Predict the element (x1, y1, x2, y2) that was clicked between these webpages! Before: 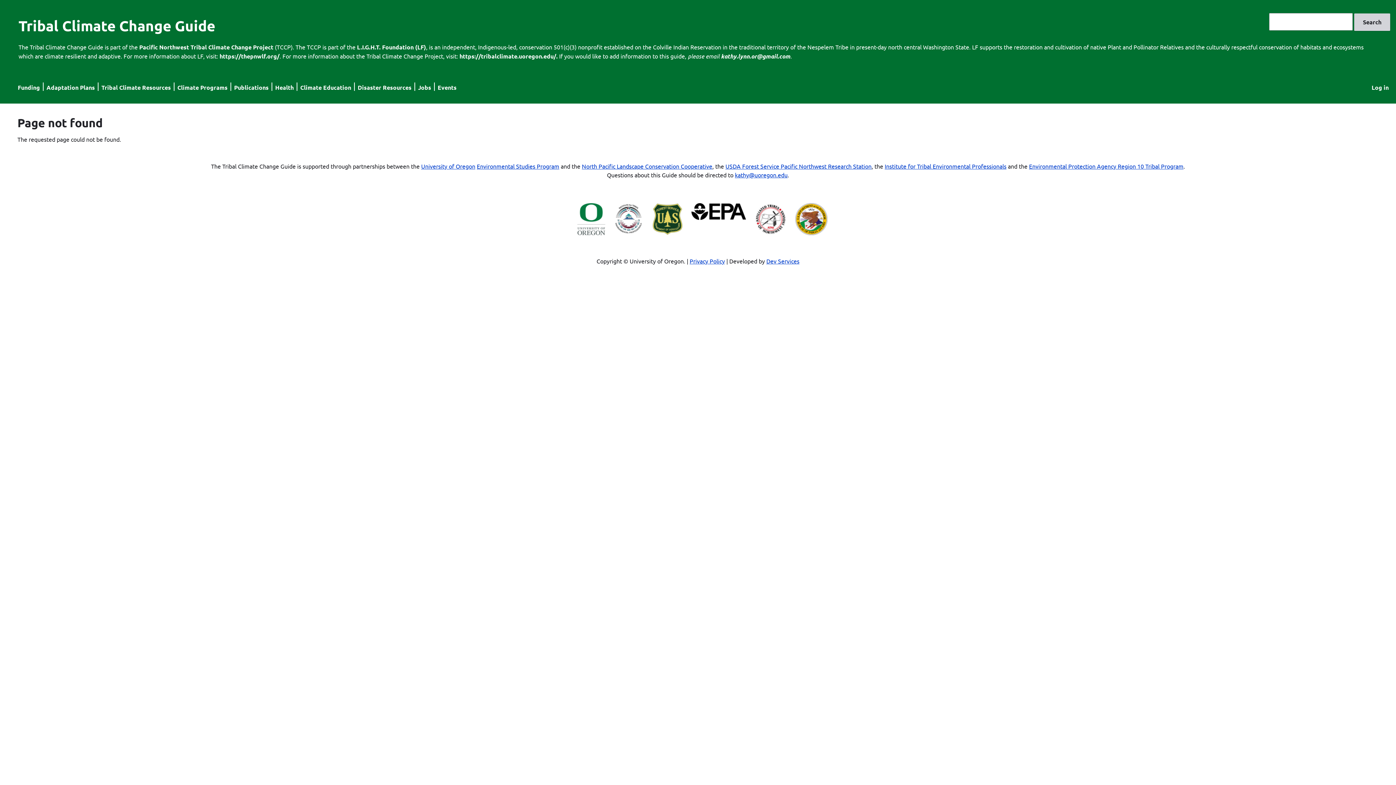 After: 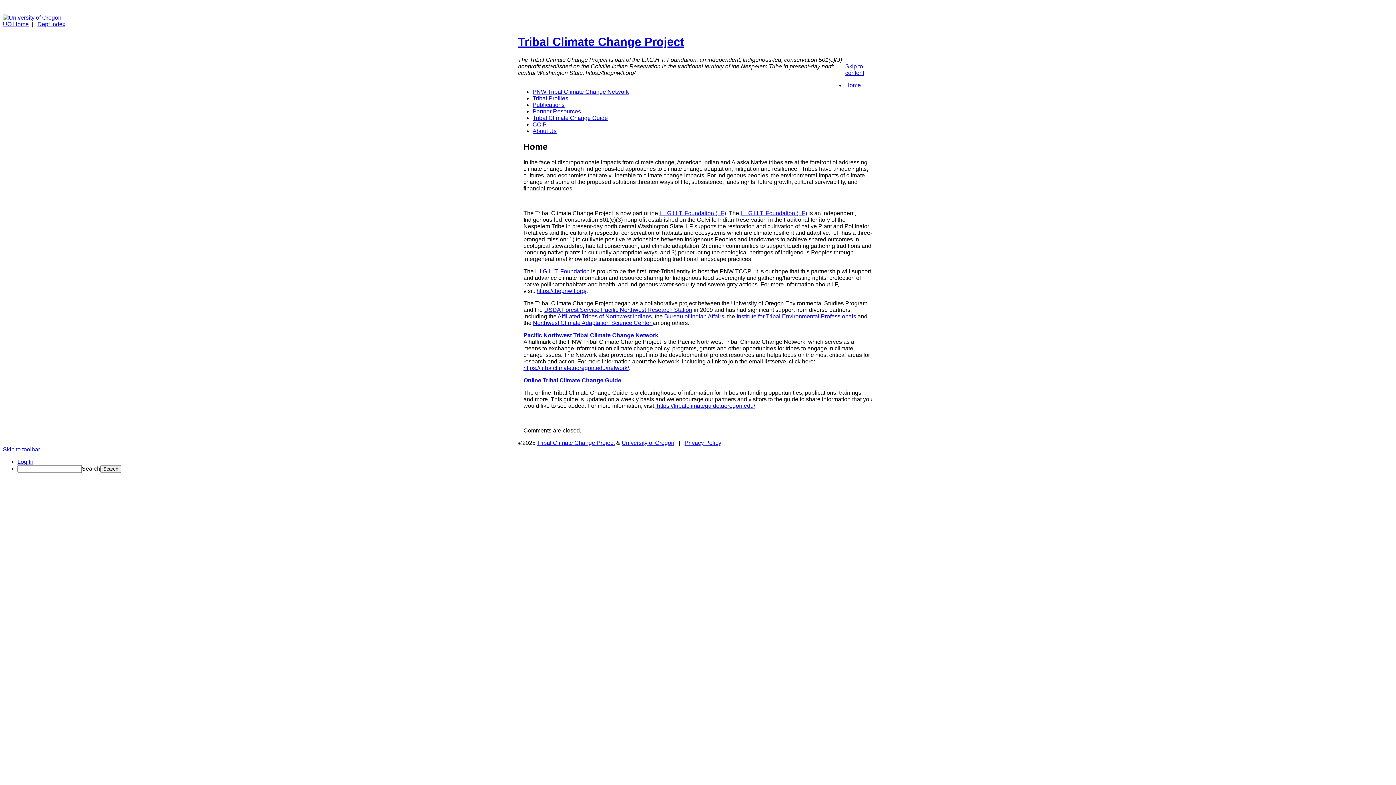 Action: label: https://tribalclimate.uoregon.edu/. bbox: (459, 52, 557, 60)